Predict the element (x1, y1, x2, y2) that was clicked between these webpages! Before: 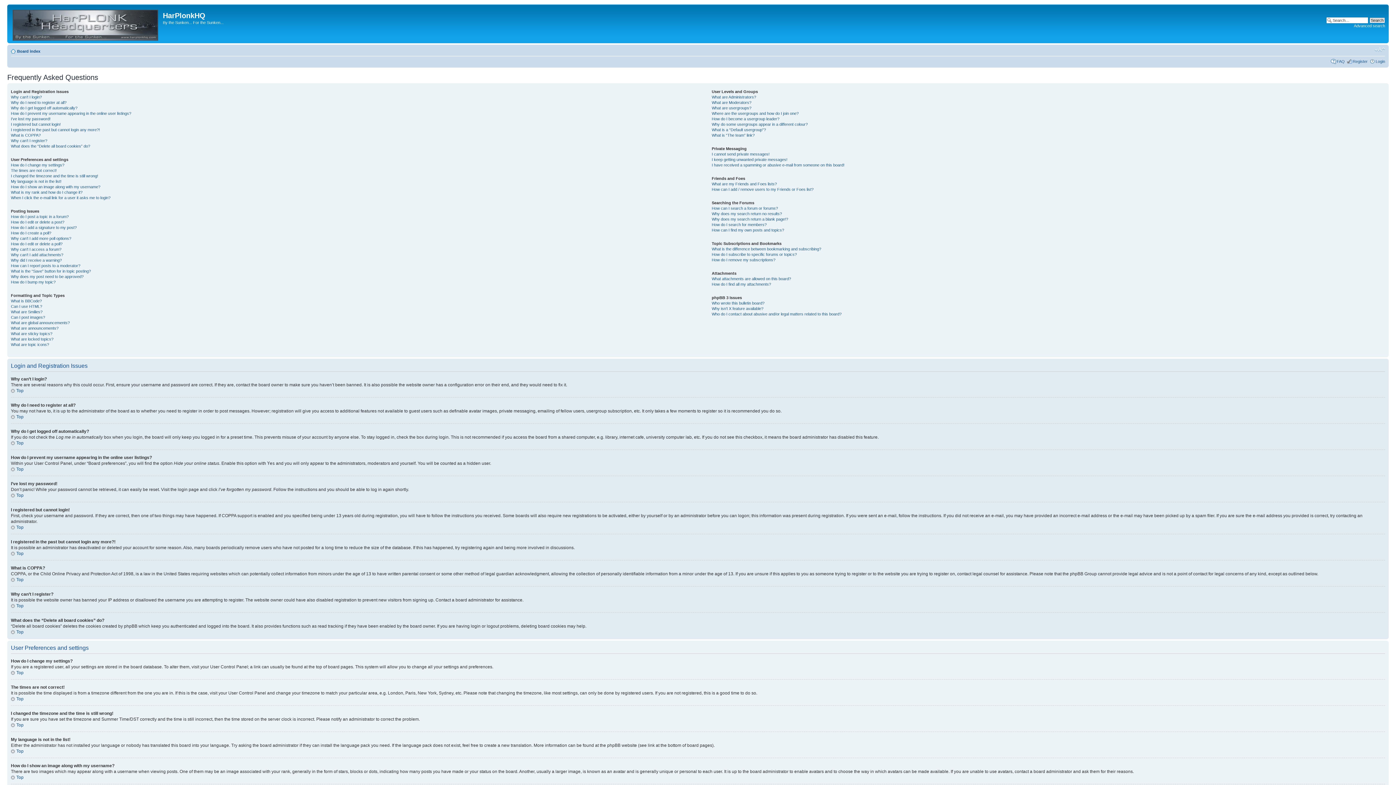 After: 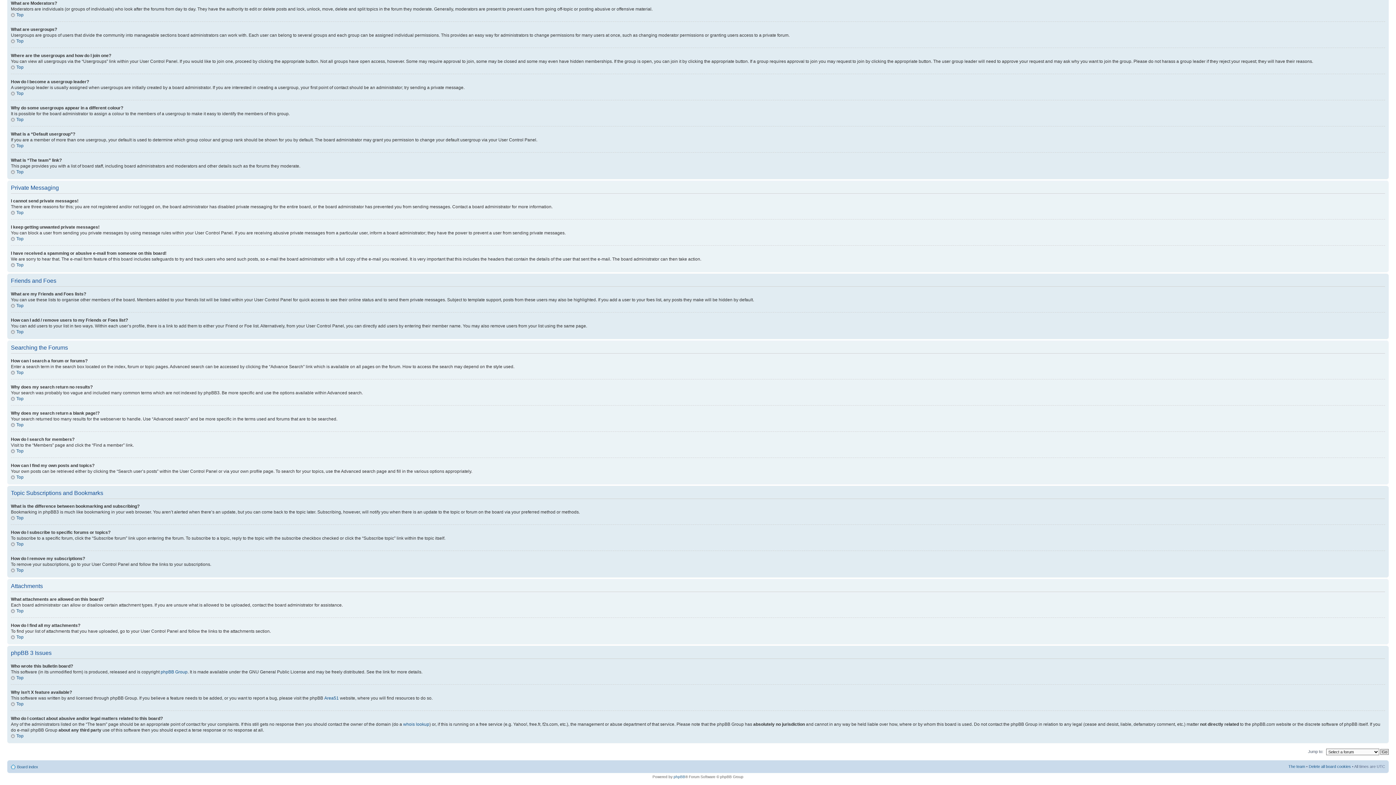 Action: bbox: (711, 116, 779, 121) label: How do I become a usergroup leader?